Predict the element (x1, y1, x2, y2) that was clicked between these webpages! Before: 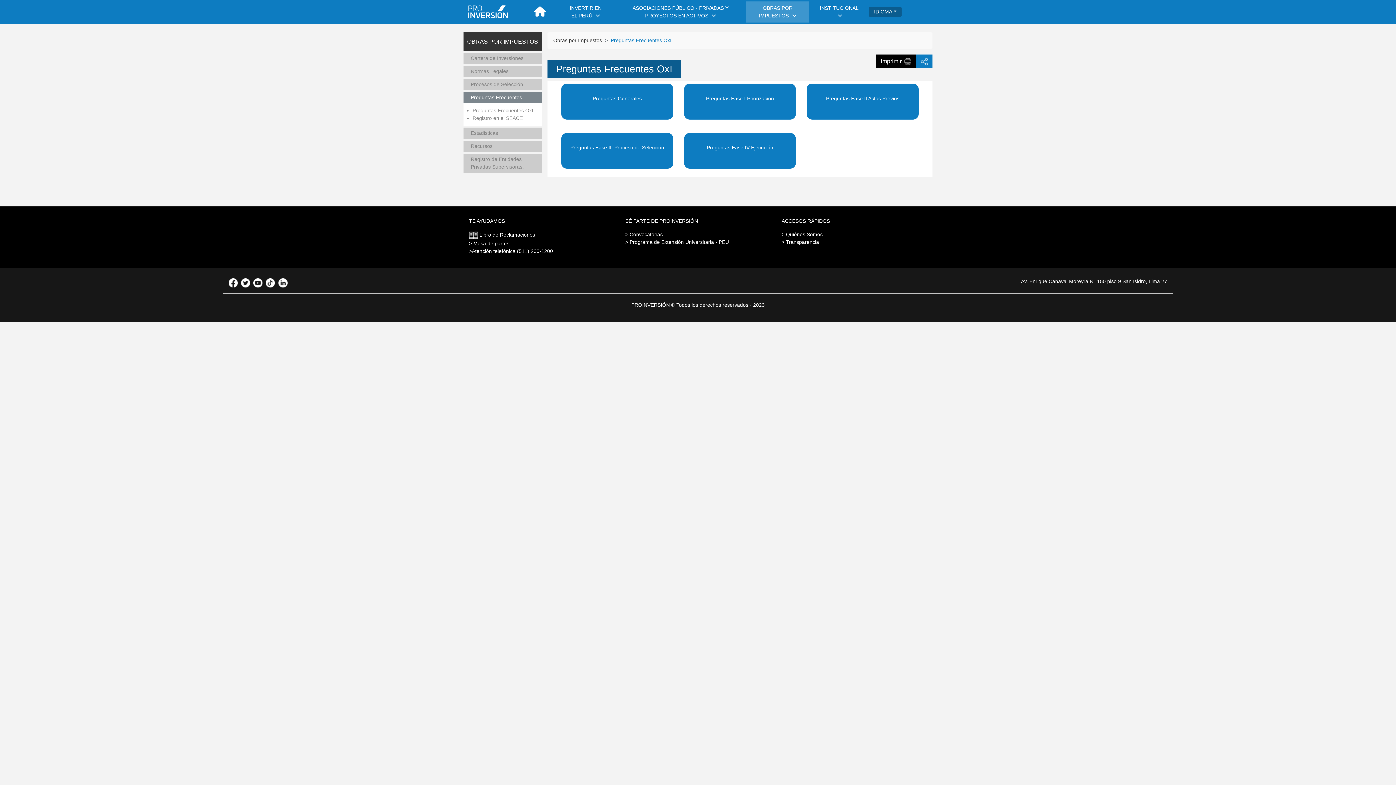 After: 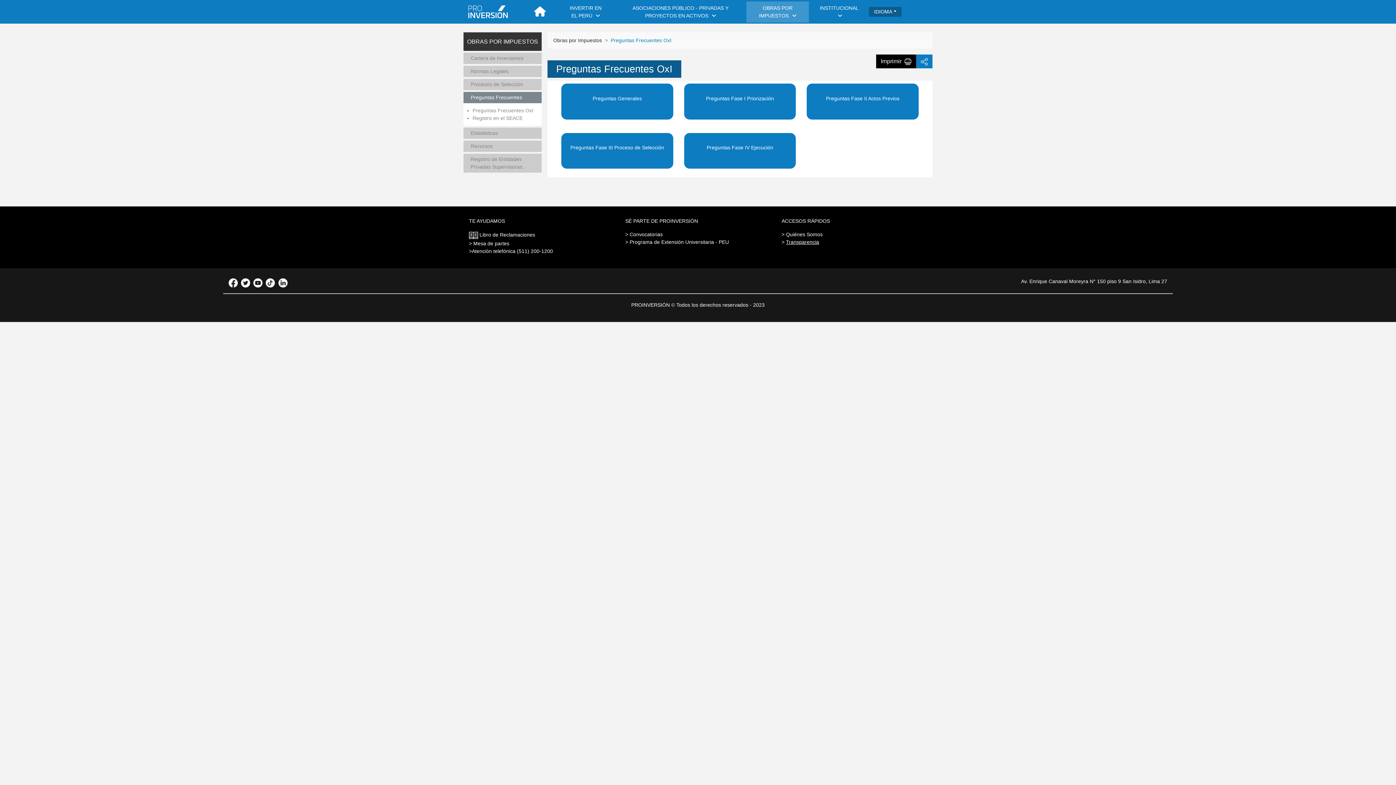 Action: label: Transparencia bbox: (786, 239, 819, 245)